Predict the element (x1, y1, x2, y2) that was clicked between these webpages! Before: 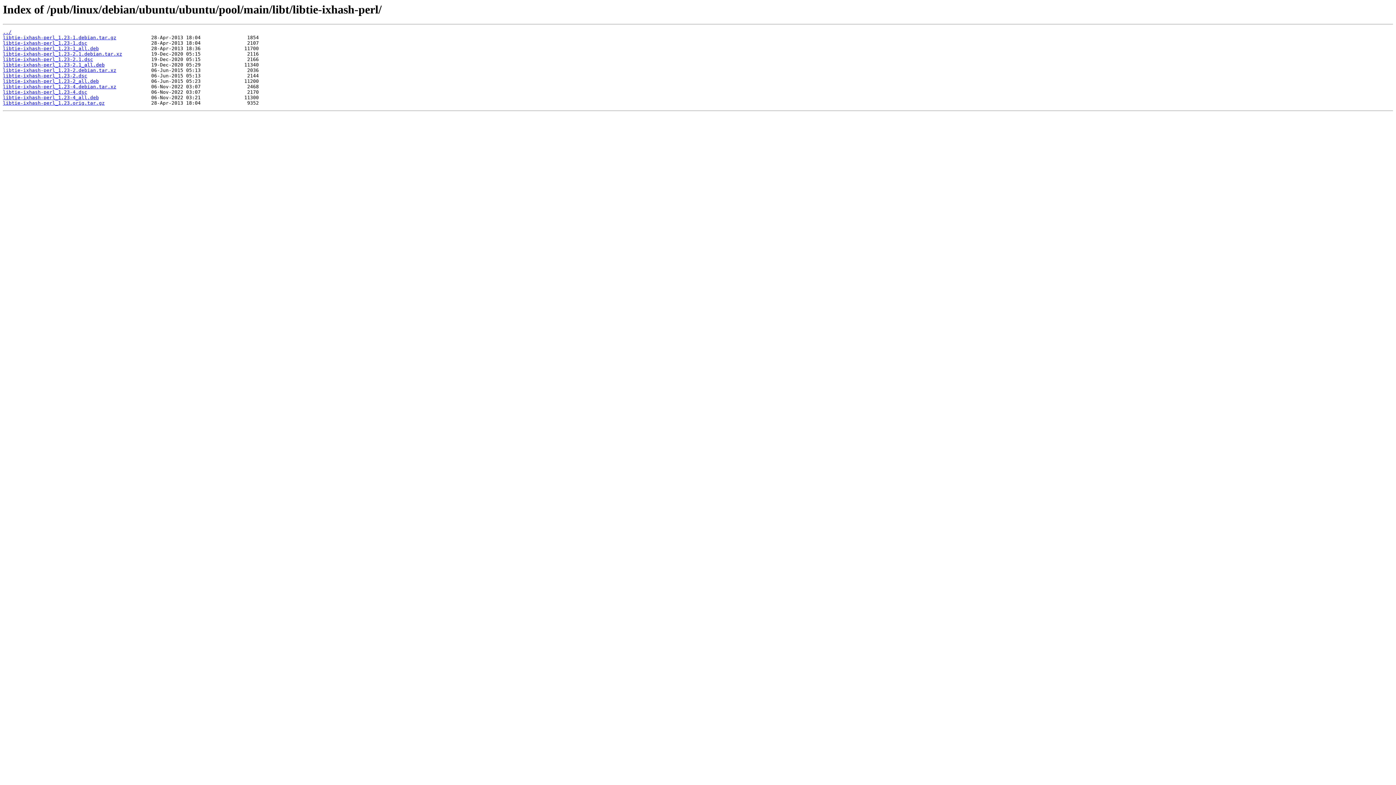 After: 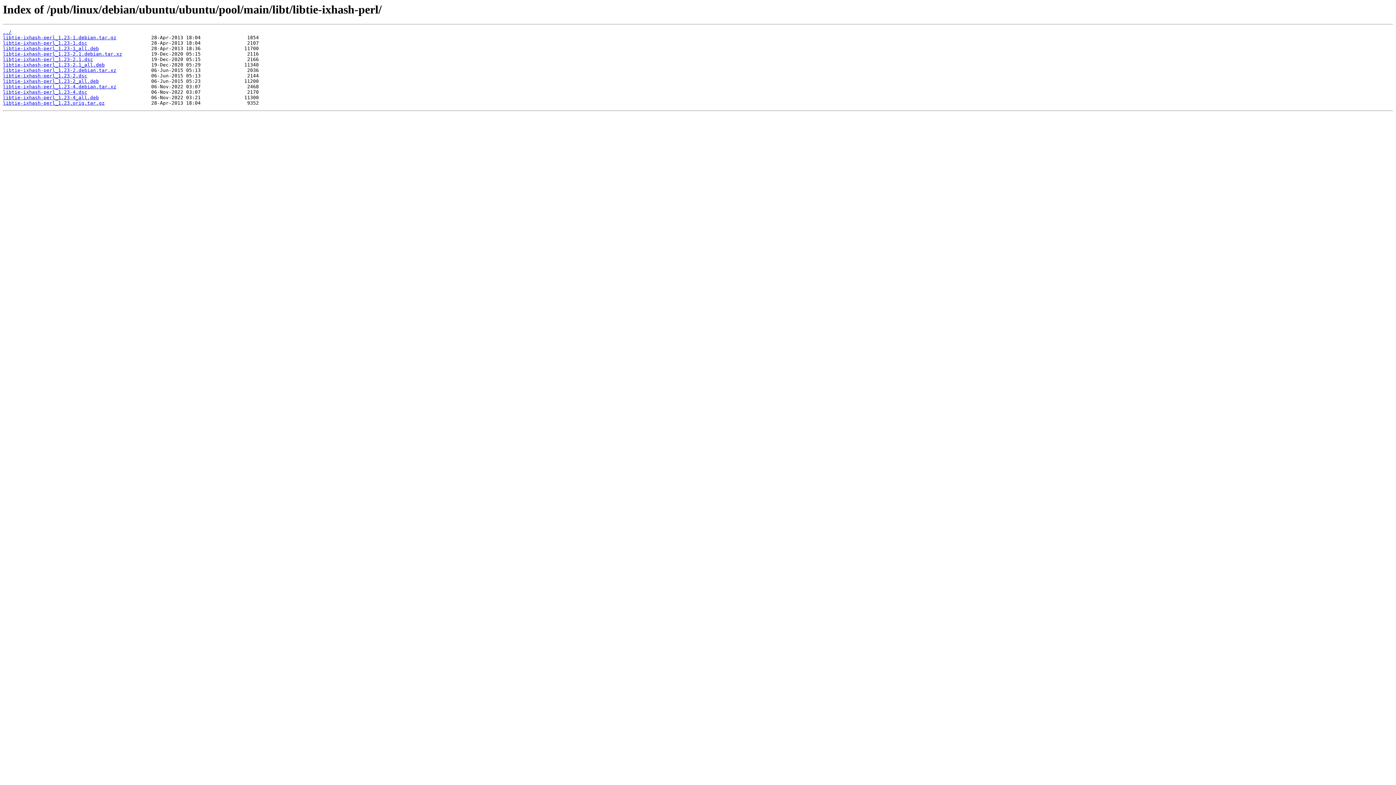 Action: label: libtie-ixhash-perl_1.23-2.dsc bbox: (2, 73, 87, 78)